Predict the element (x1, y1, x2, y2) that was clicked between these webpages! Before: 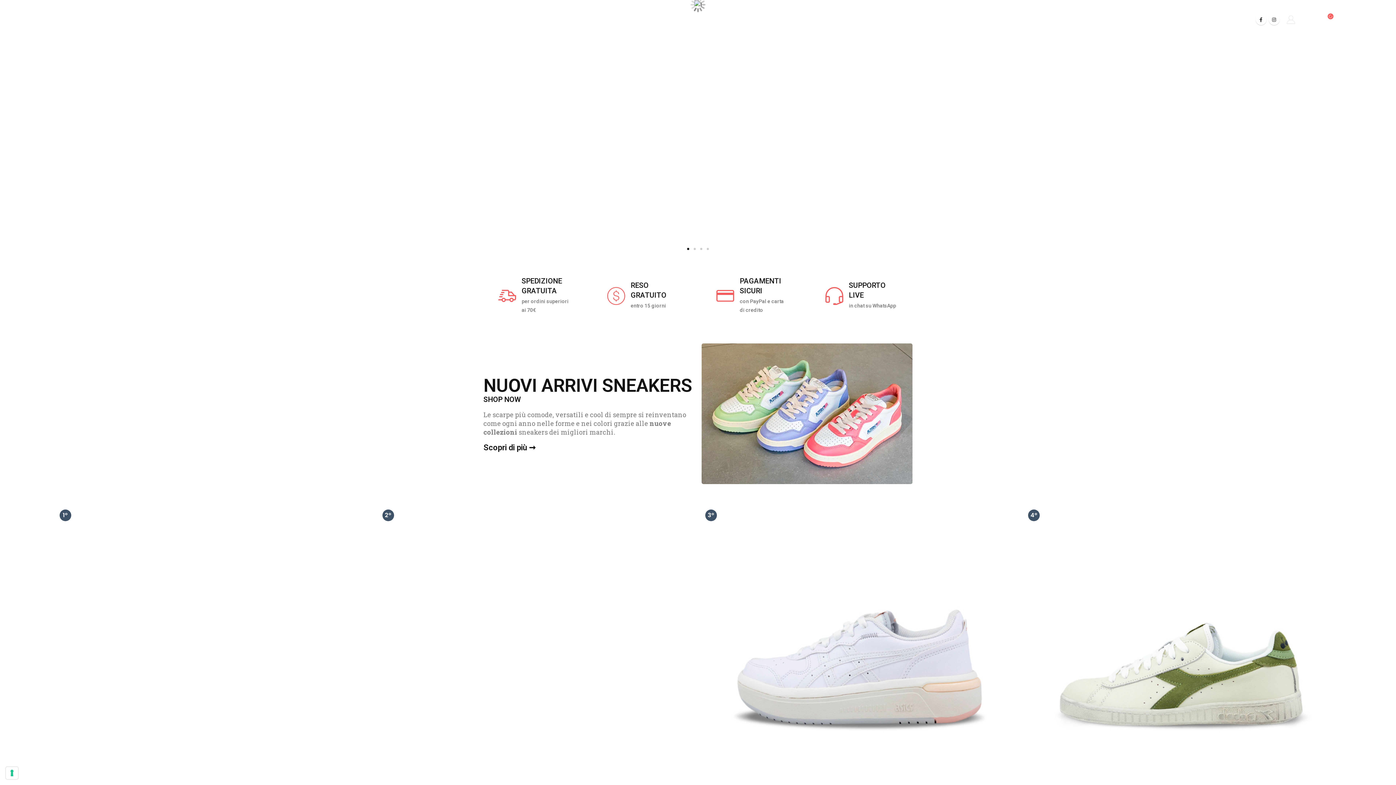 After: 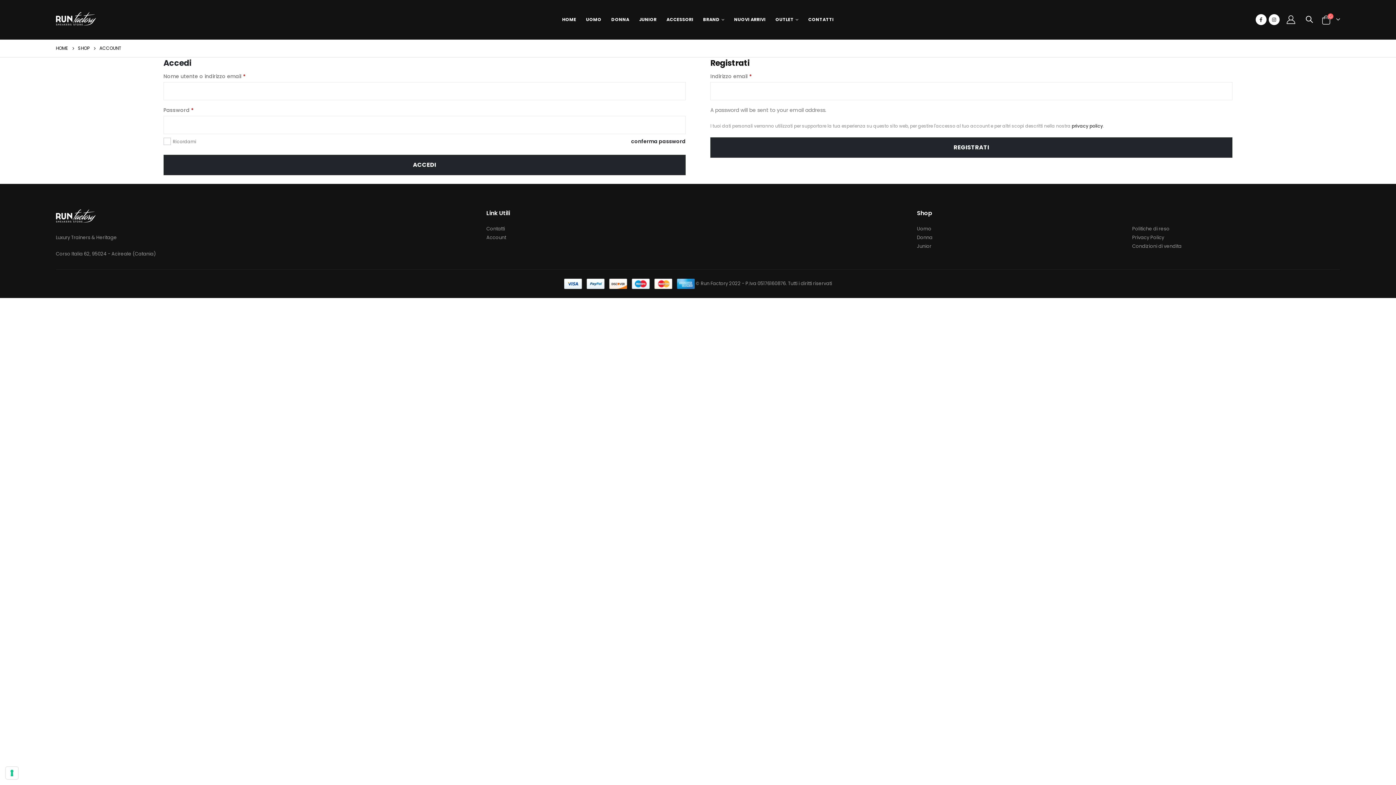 Action: bbox: (1285, 15, 1297, 24)